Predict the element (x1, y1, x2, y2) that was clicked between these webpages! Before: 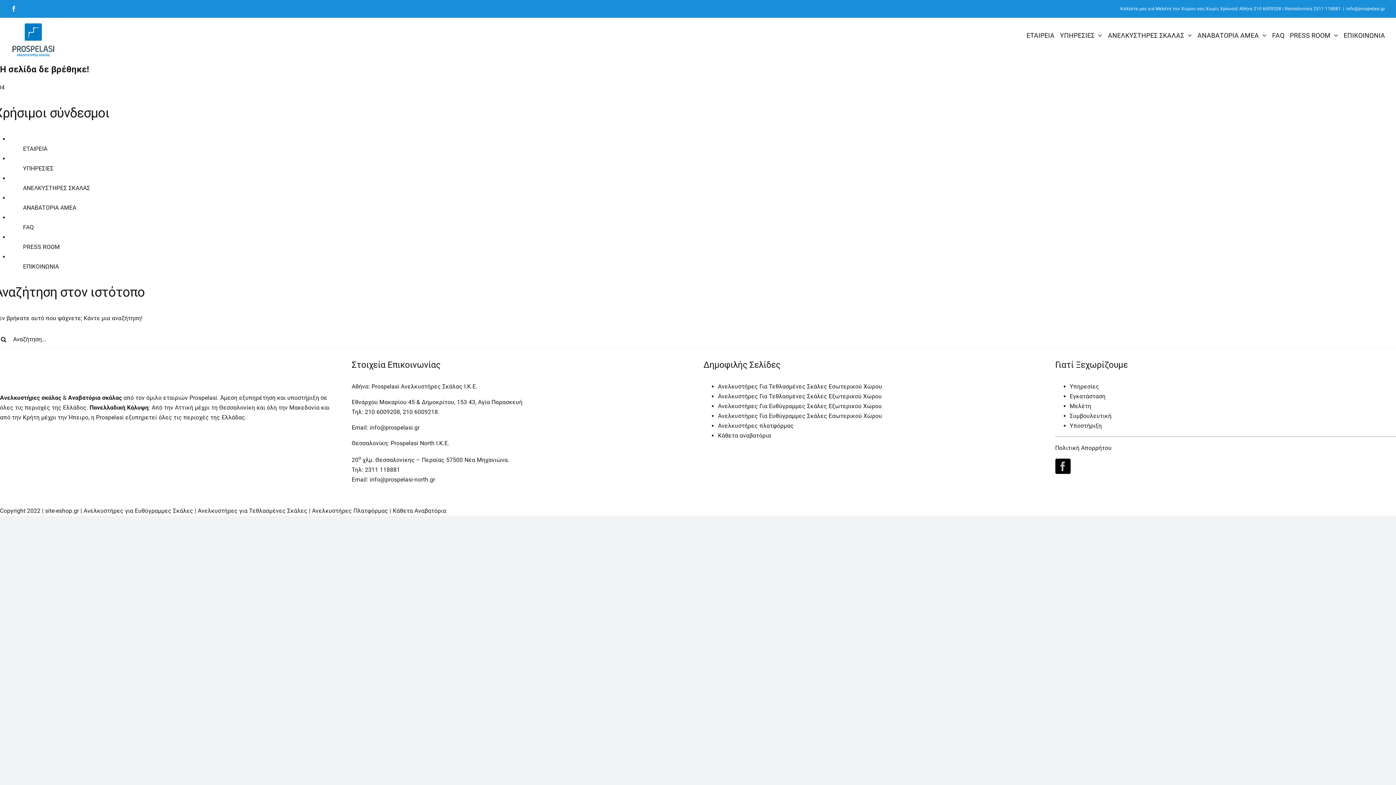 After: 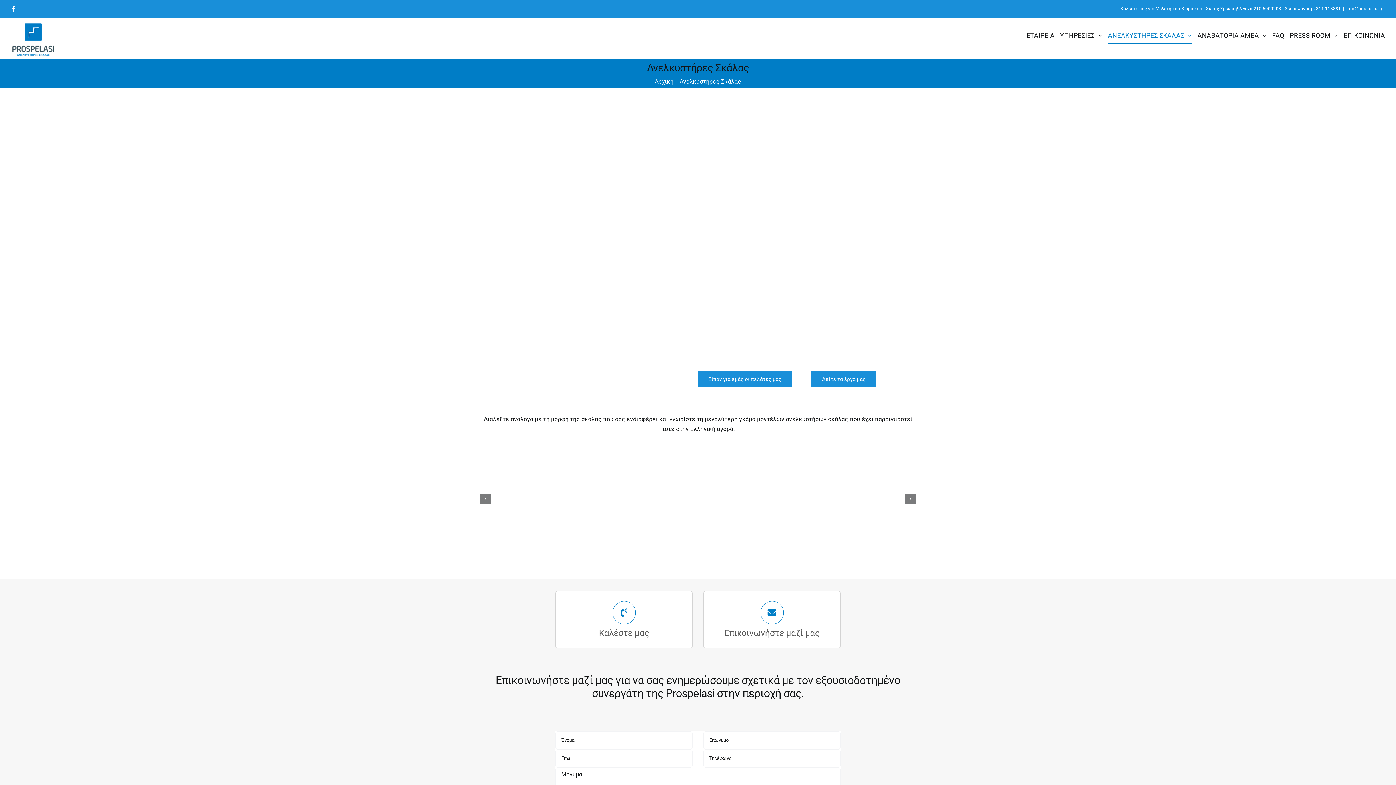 Action: label: ΑΝΕΛΚΥΣΤΗΡΕΣ ΣΚΑΛΑΣ bbox: (1108, 21, 1192, 49)